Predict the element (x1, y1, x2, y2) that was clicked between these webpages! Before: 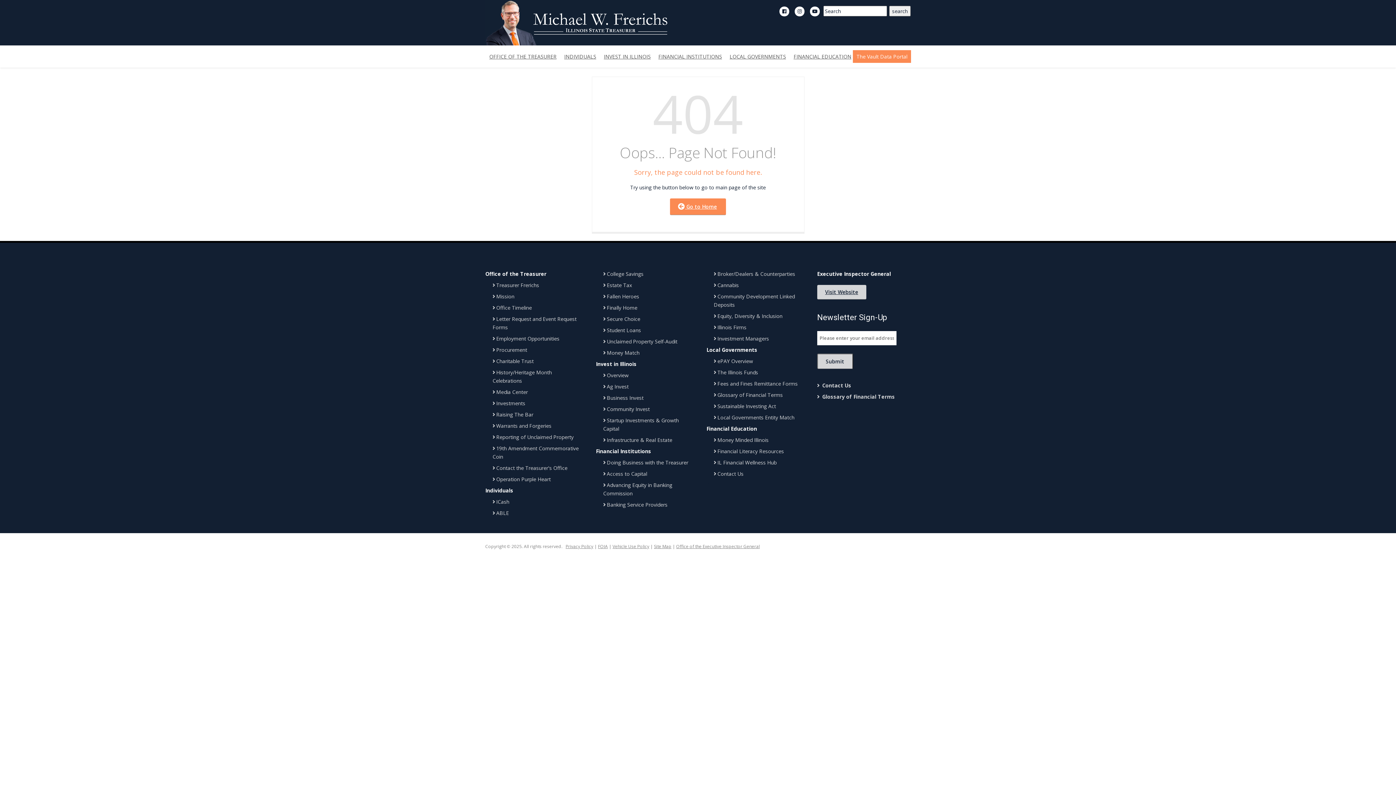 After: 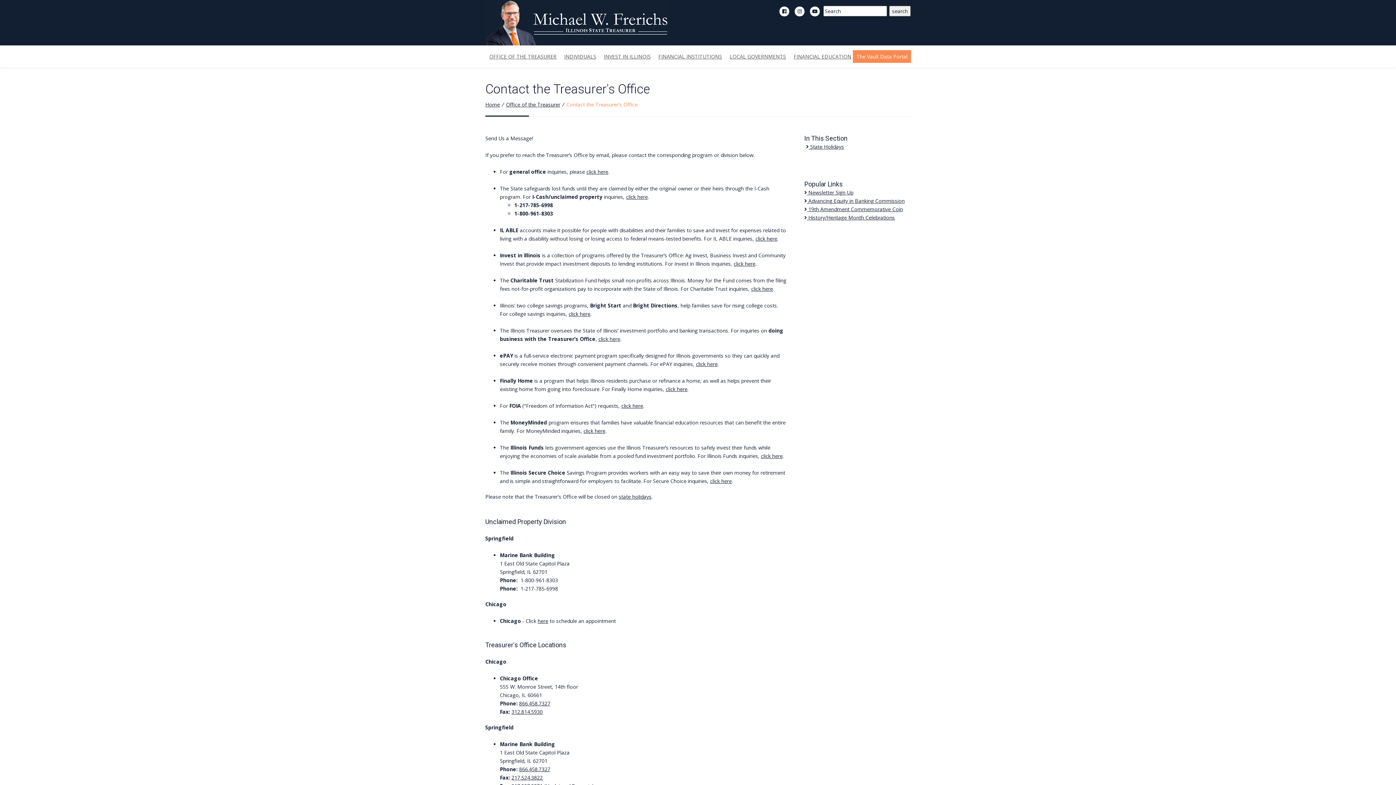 Action: label: Contact the Treasurer's Office bbox: (492, 464, 567, 471)